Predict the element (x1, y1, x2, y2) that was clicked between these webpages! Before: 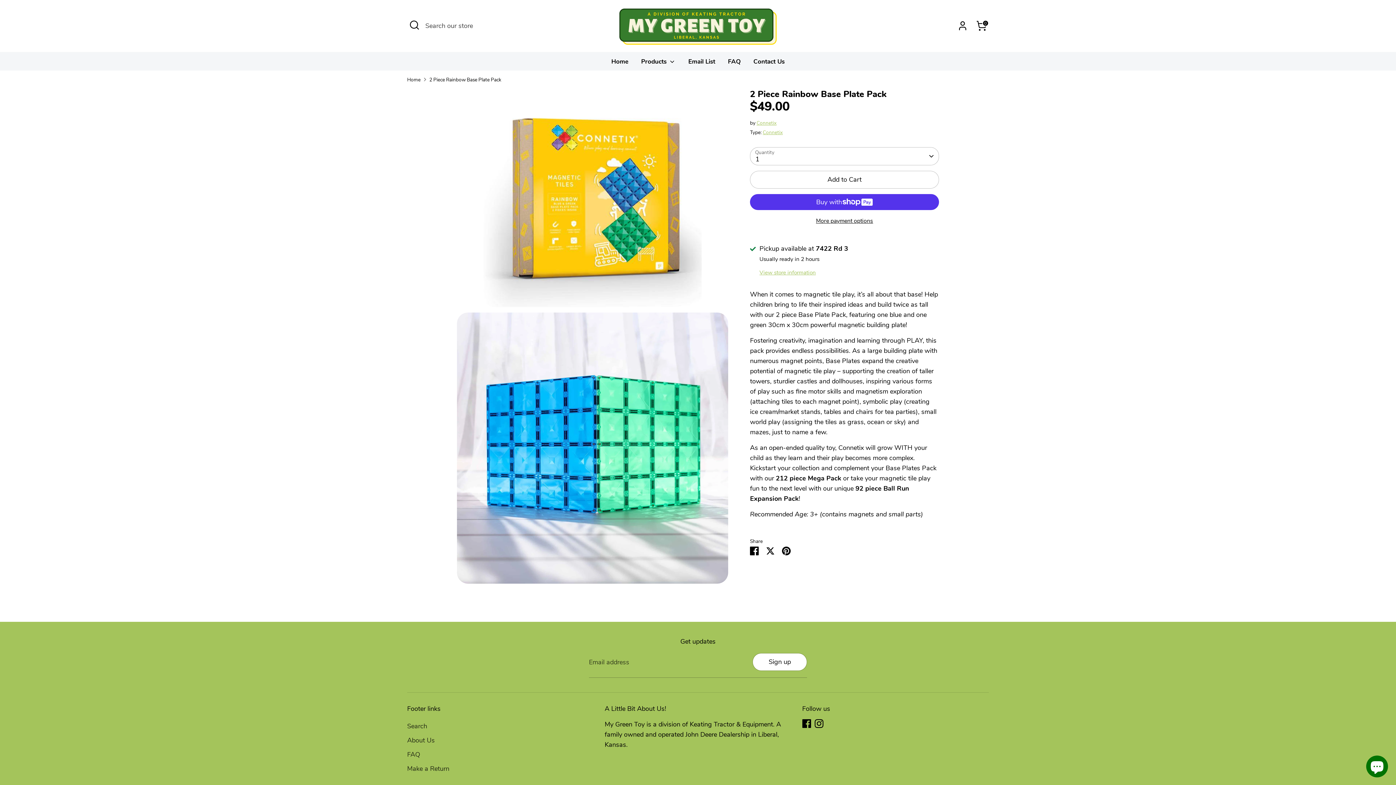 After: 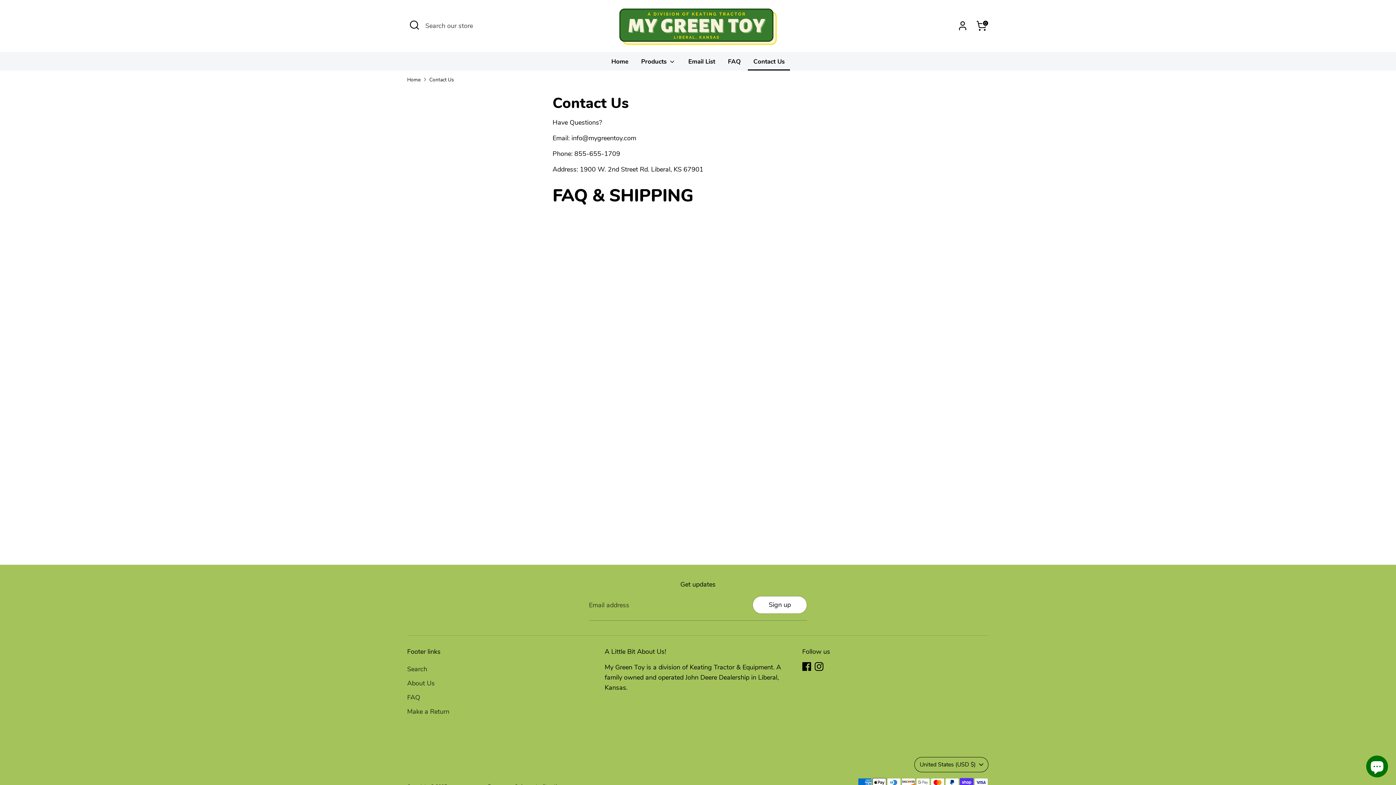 Action: label: Contact Us bbox: (748, 56, 790, 70)